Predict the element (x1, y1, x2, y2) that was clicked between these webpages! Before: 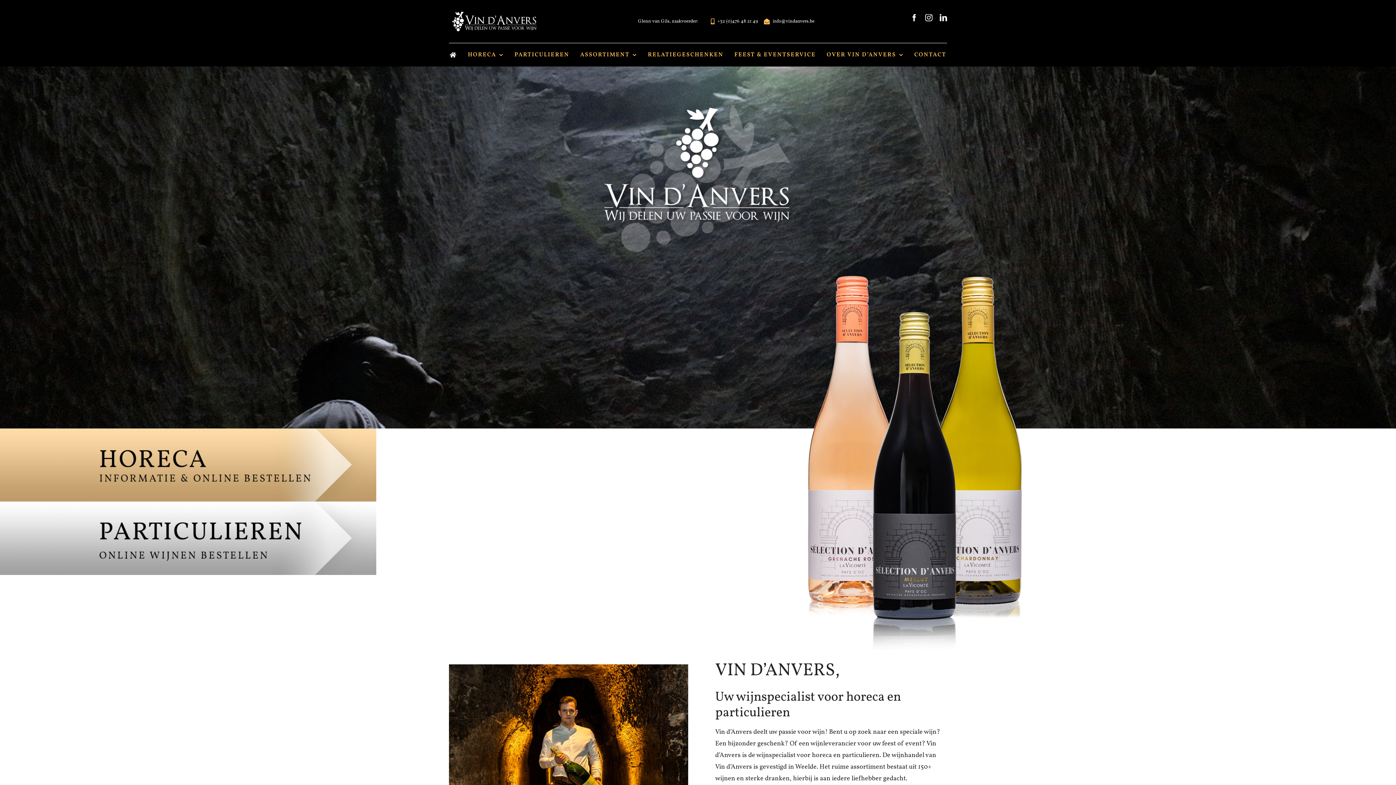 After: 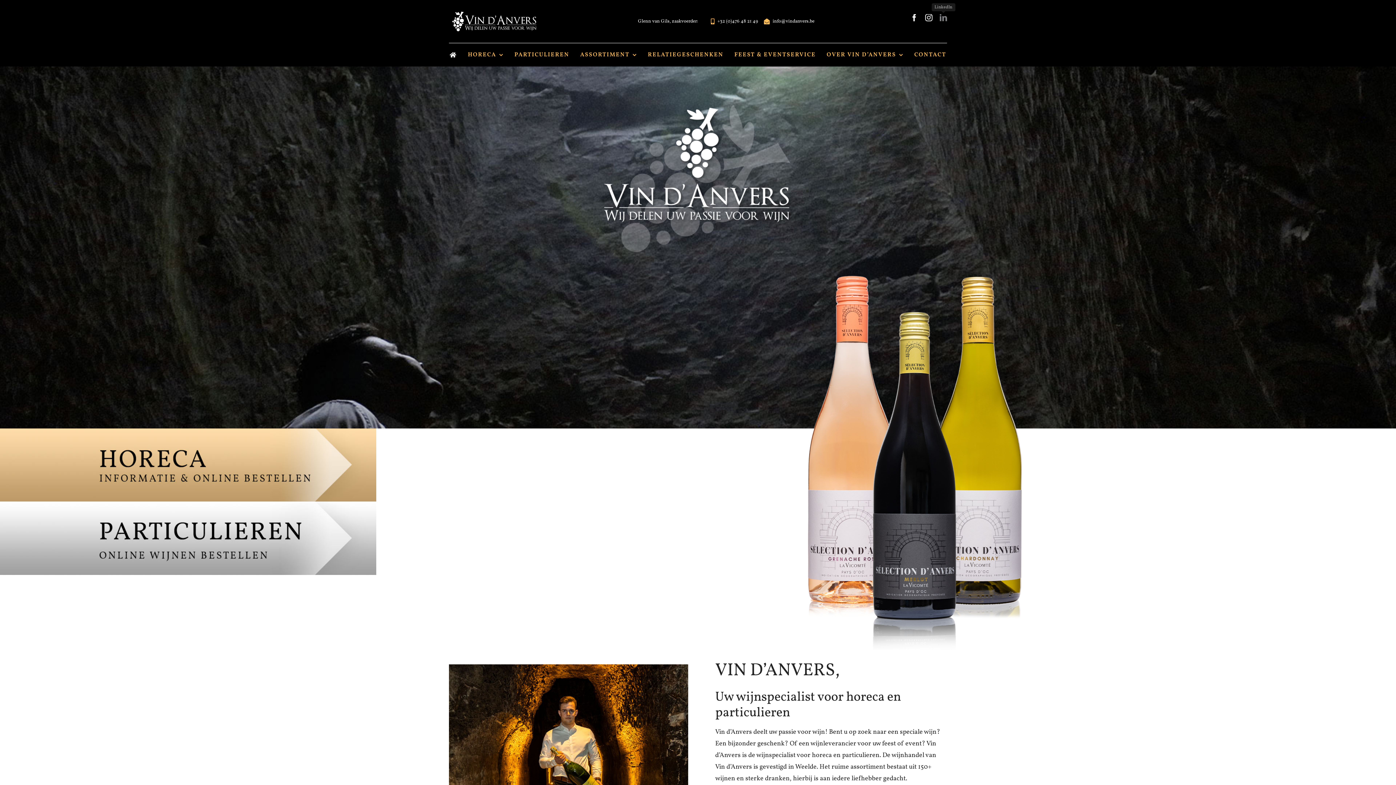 Action: label: linkedin bbox: (940, 14, 947, 21)